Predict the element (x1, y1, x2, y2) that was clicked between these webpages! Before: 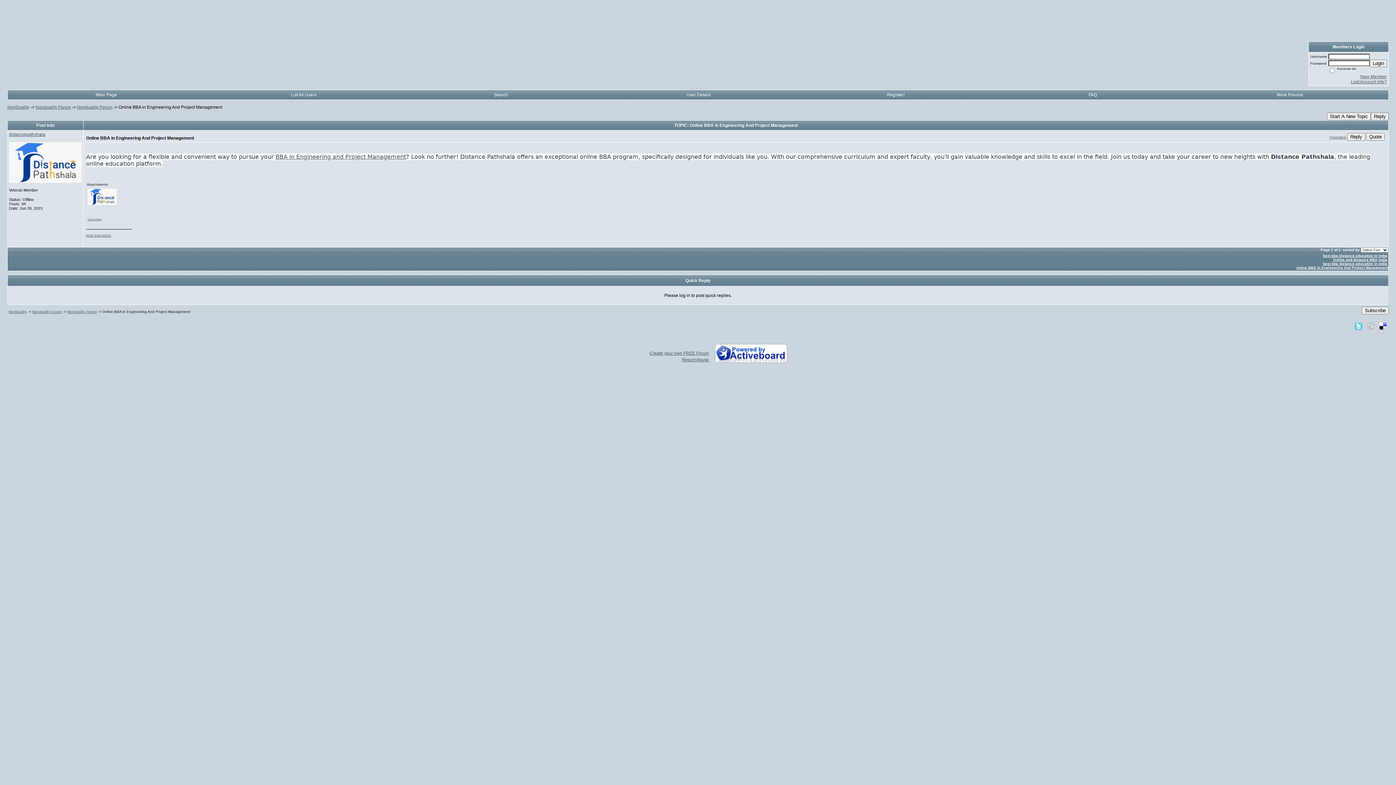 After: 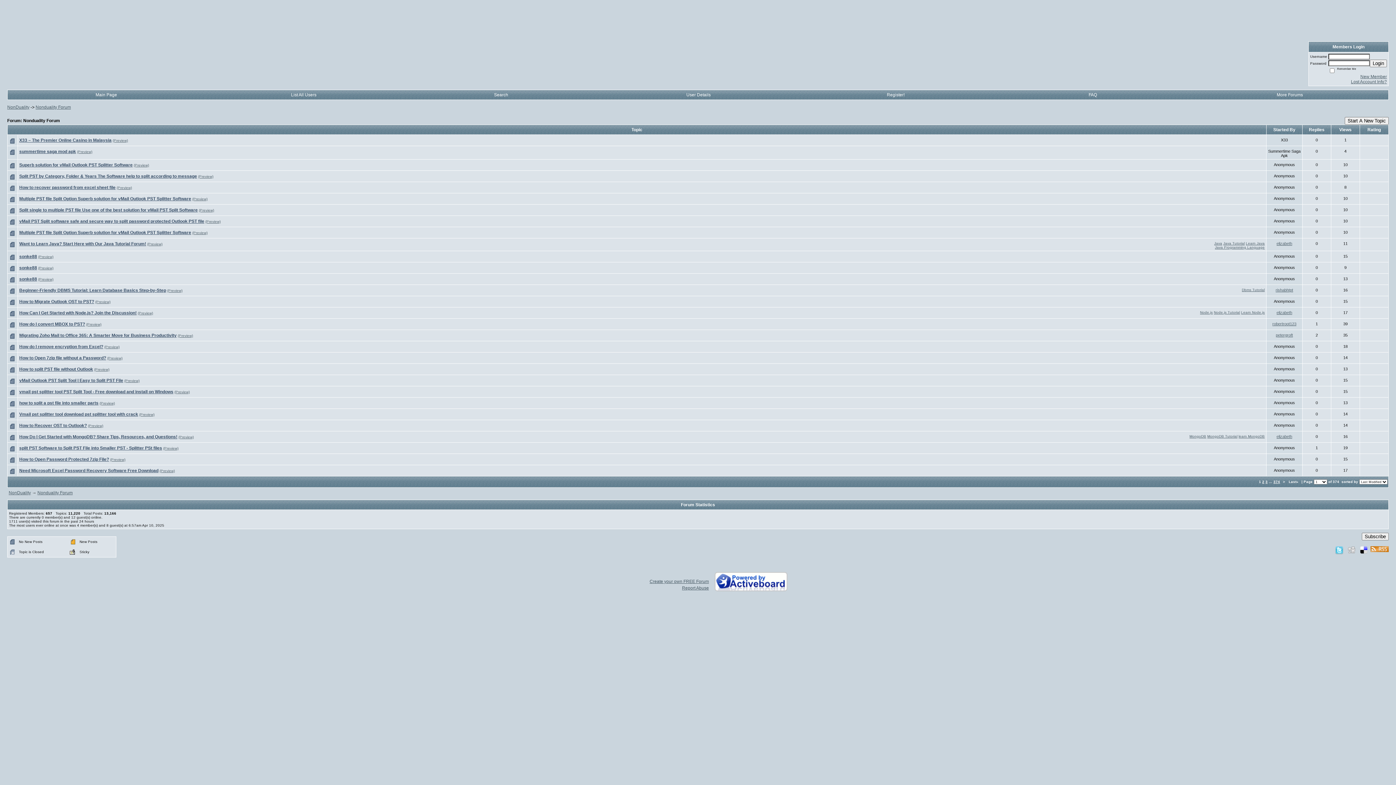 Action: label: Login bbox: (1370, 59, 1387, 67)